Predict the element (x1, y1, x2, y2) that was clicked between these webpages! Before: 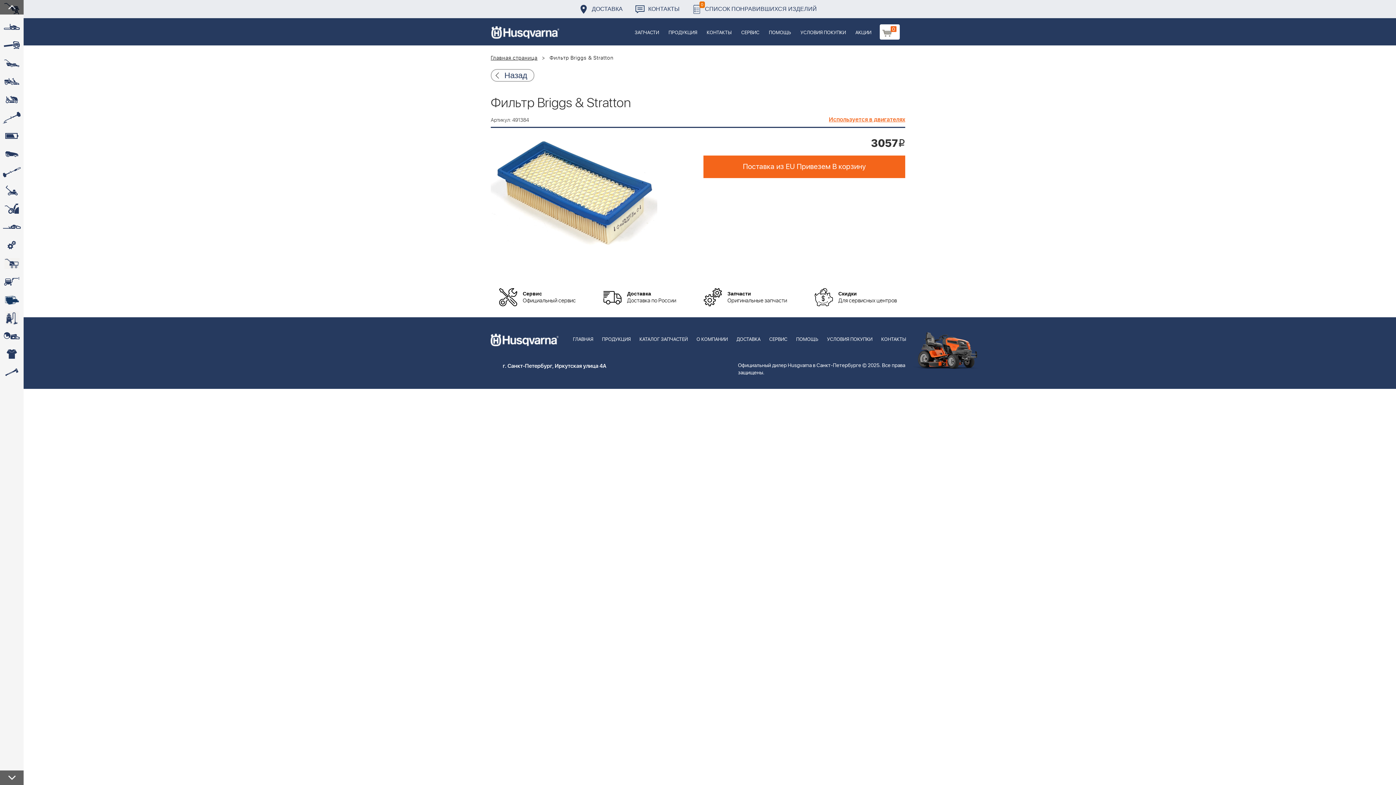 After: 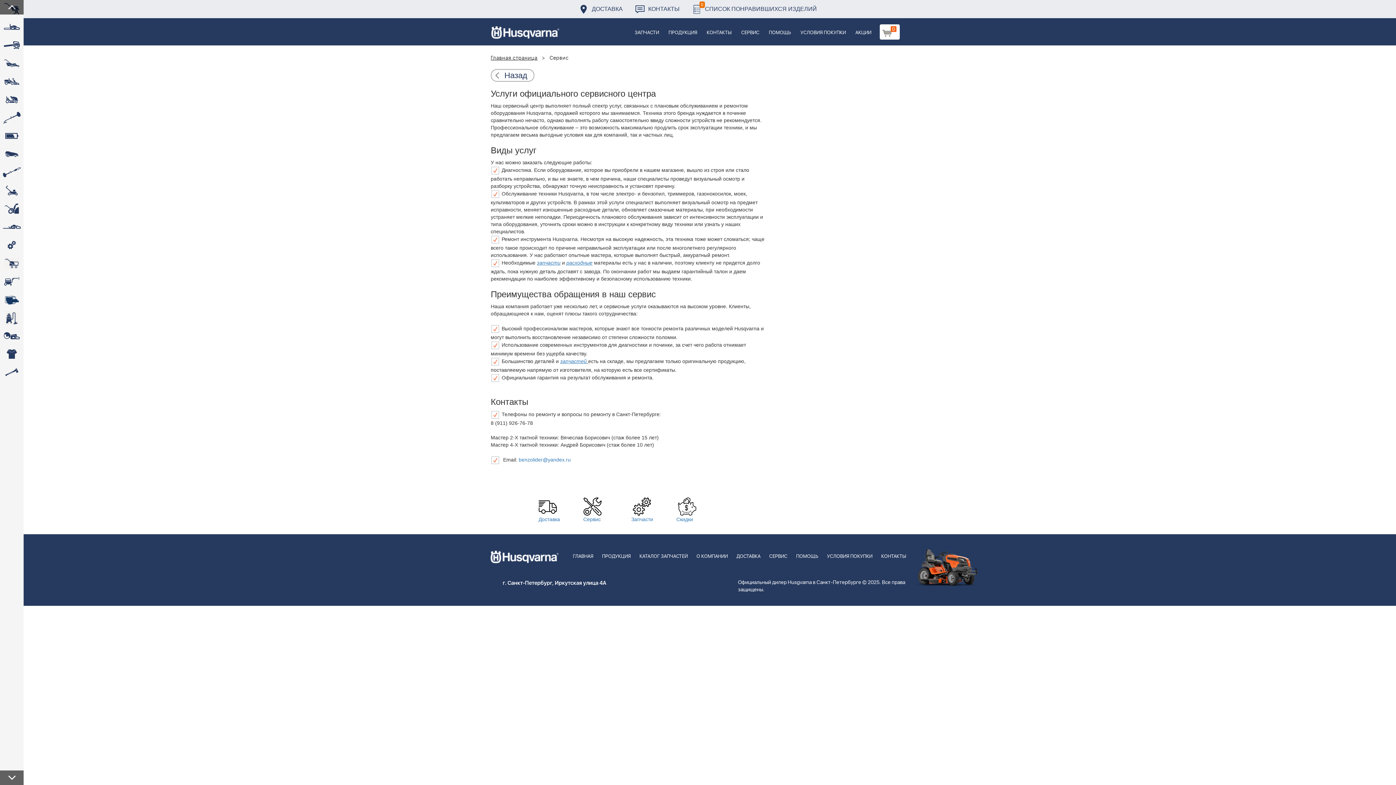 Action: label: Сервис

Официальный сервис bbox: (499, 284, 576, 310)